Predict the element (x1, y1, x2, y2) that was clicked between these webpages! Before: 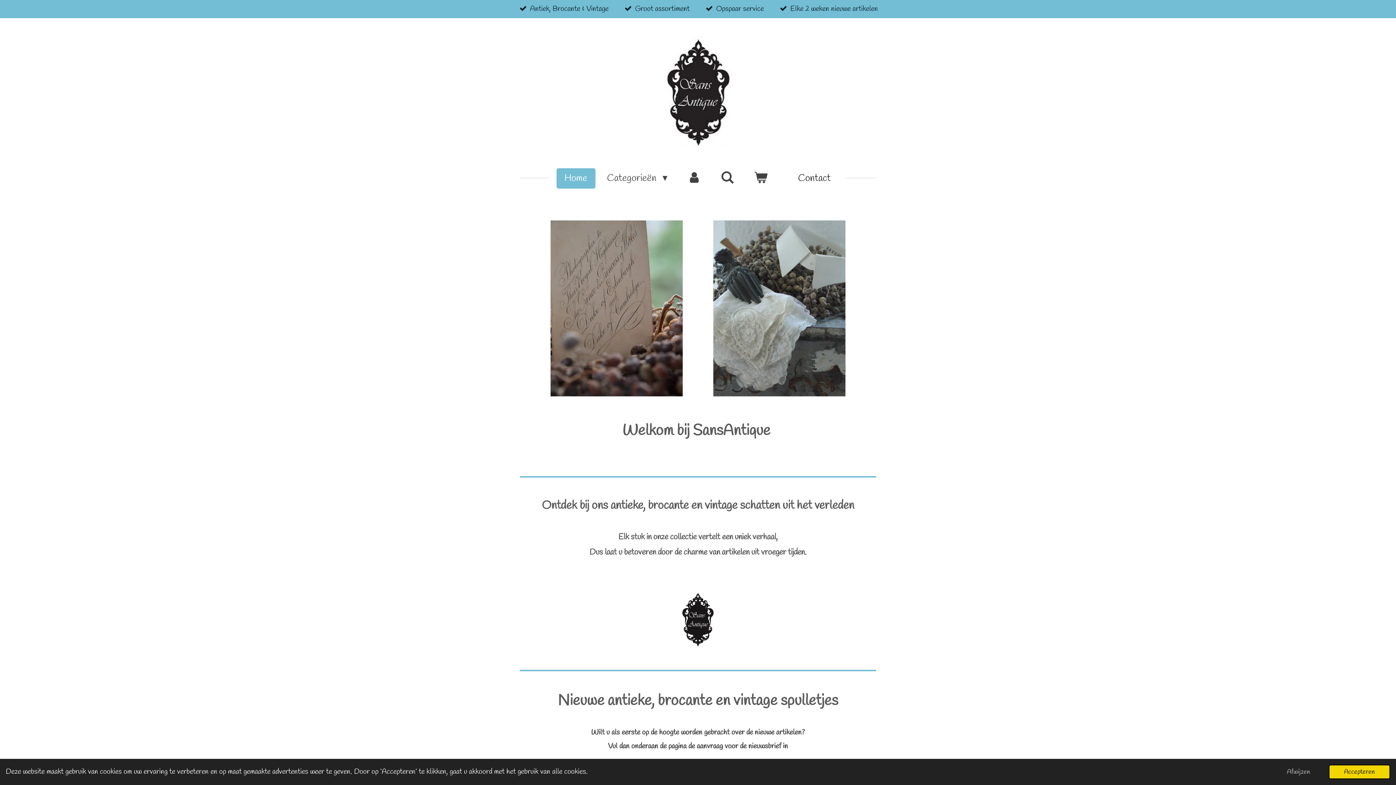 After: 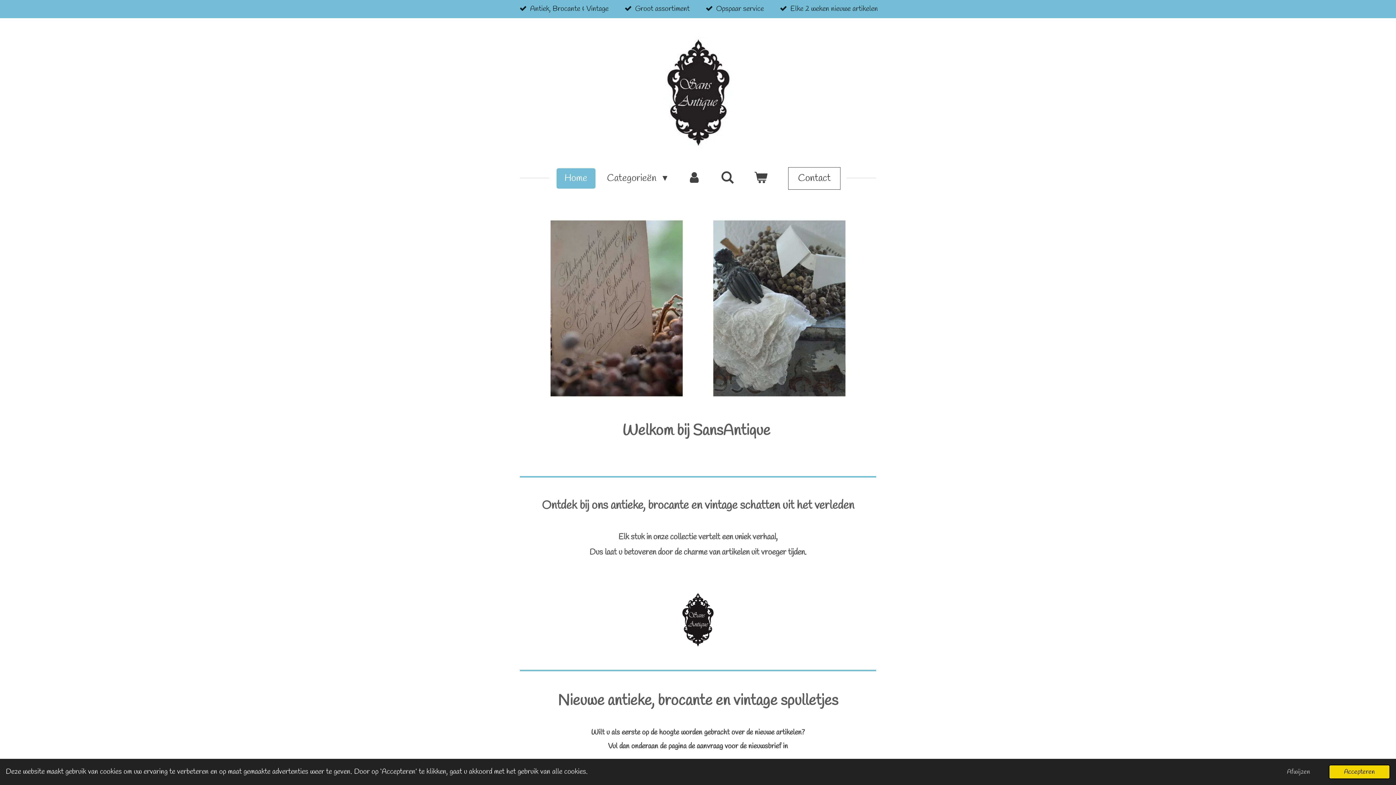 Action: bbox: (789, 168, 839, 188) label: Contact